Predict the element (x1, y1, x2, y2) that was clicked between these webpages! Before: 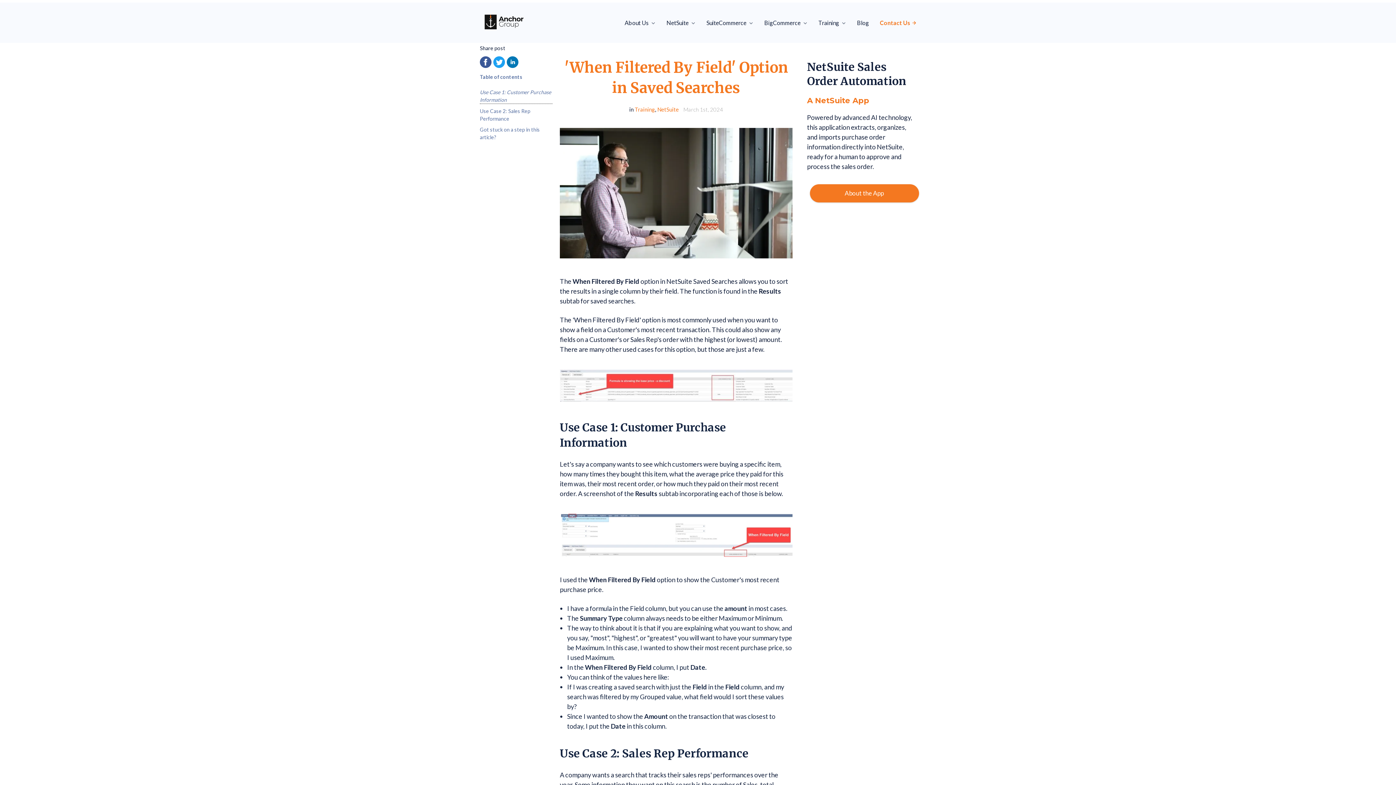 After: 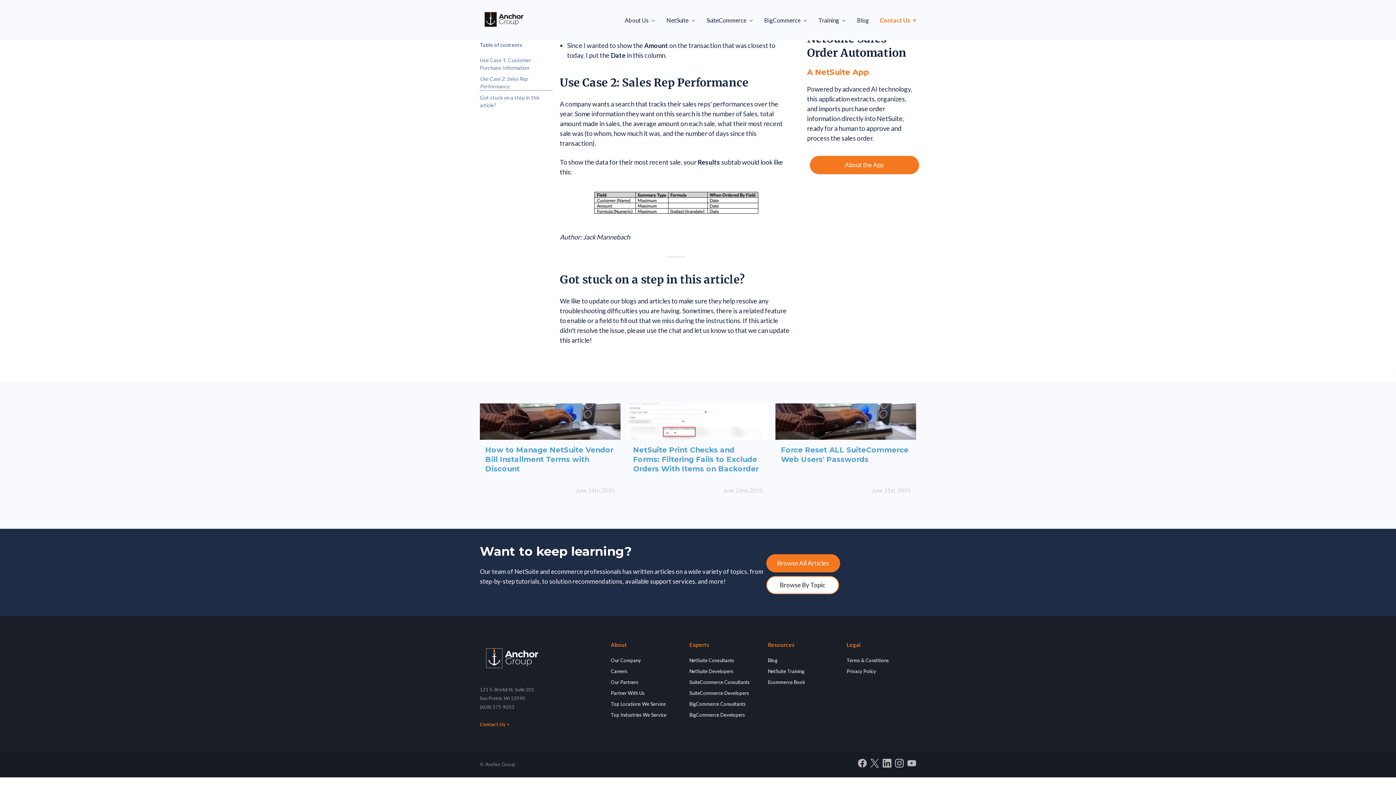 Action: bbox: (480, 125, 552, 141) label: Got stuck on a step in this article?